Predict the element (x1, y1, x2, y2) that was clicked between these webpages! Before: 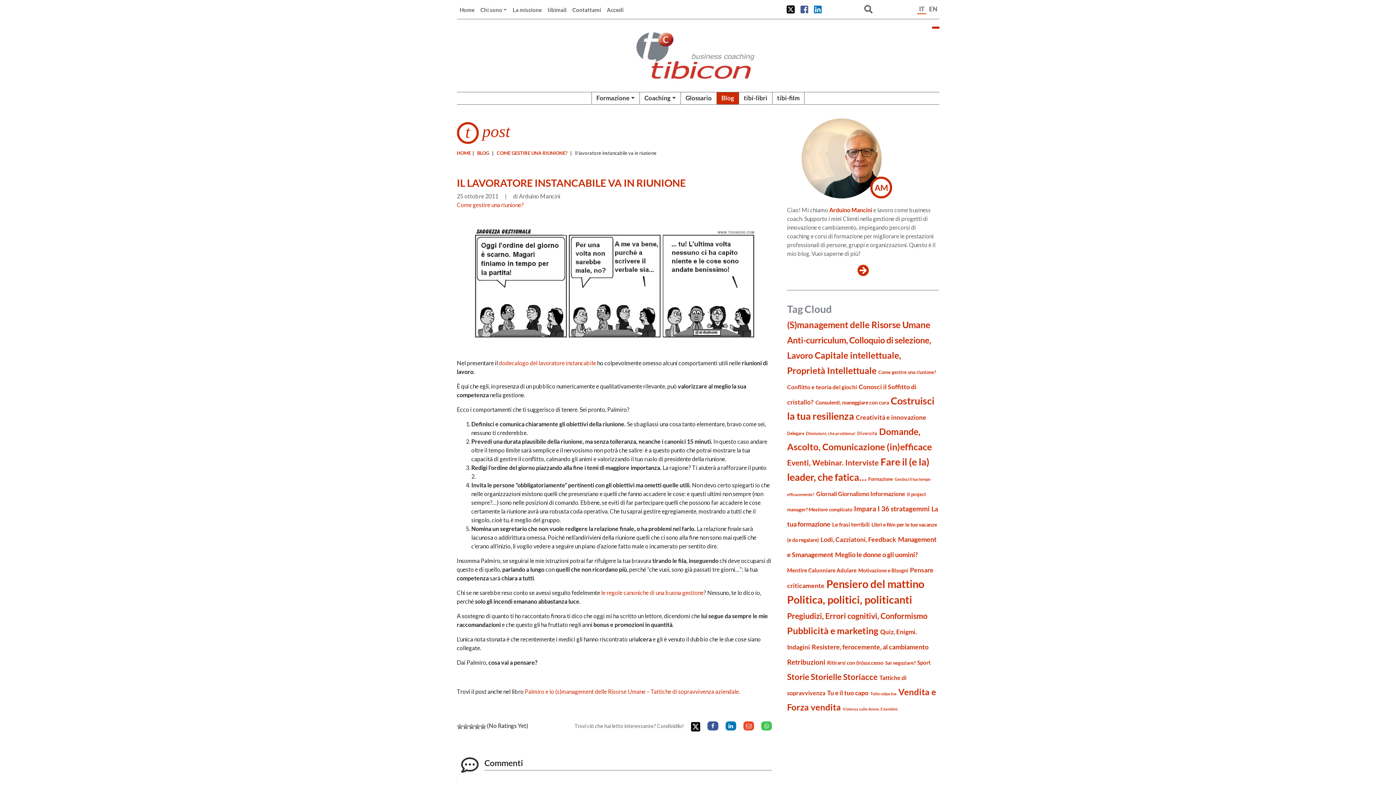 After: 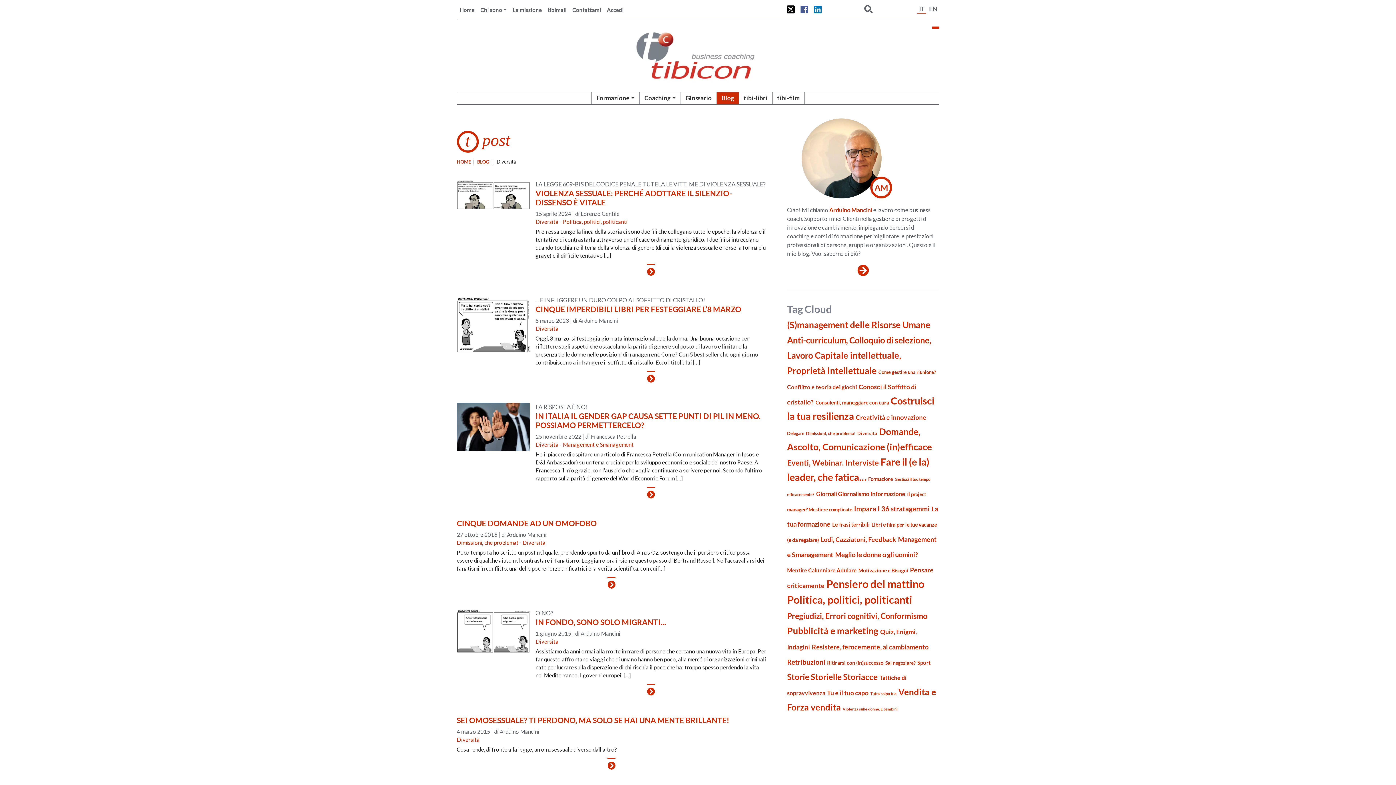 Action: bbox: (857, 430, 877, 436) label: Diversità (17 elementi)